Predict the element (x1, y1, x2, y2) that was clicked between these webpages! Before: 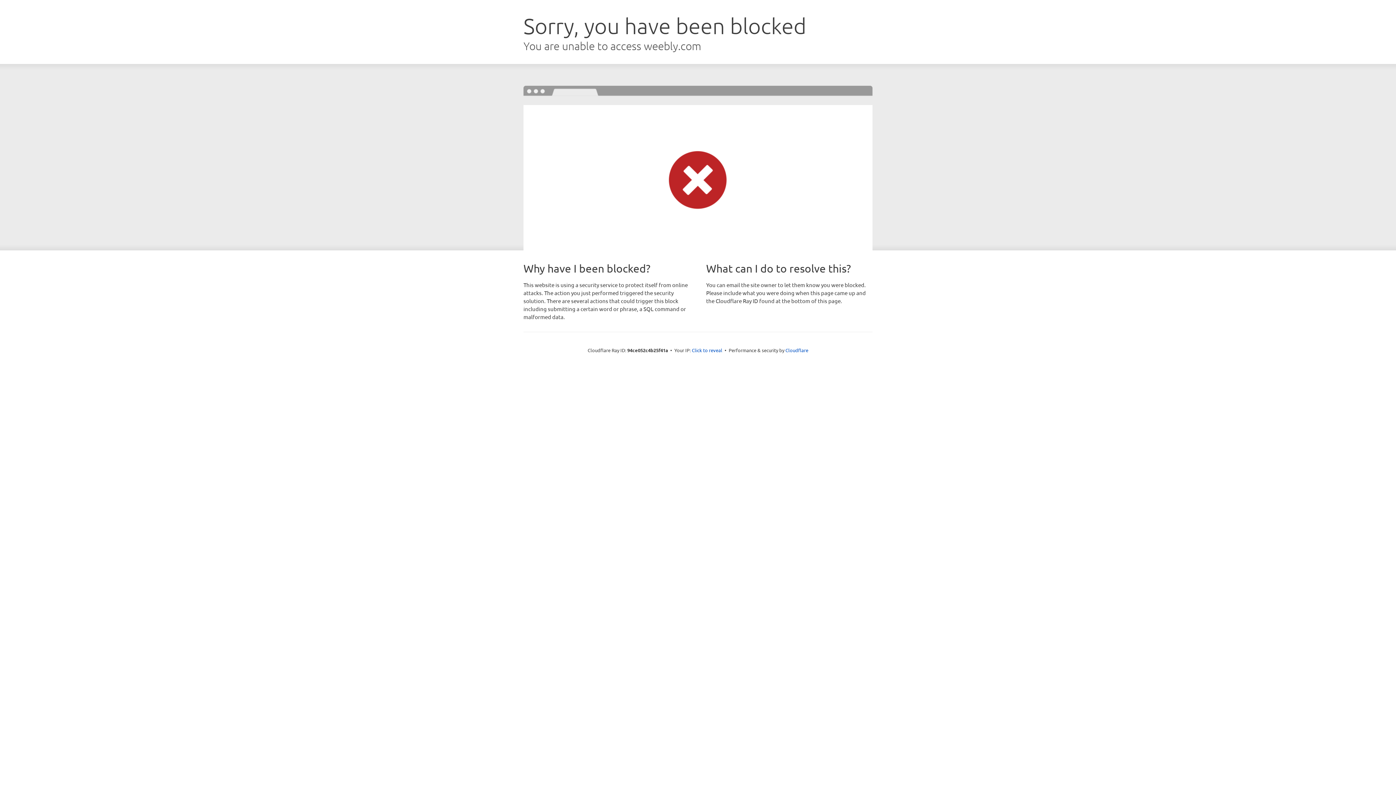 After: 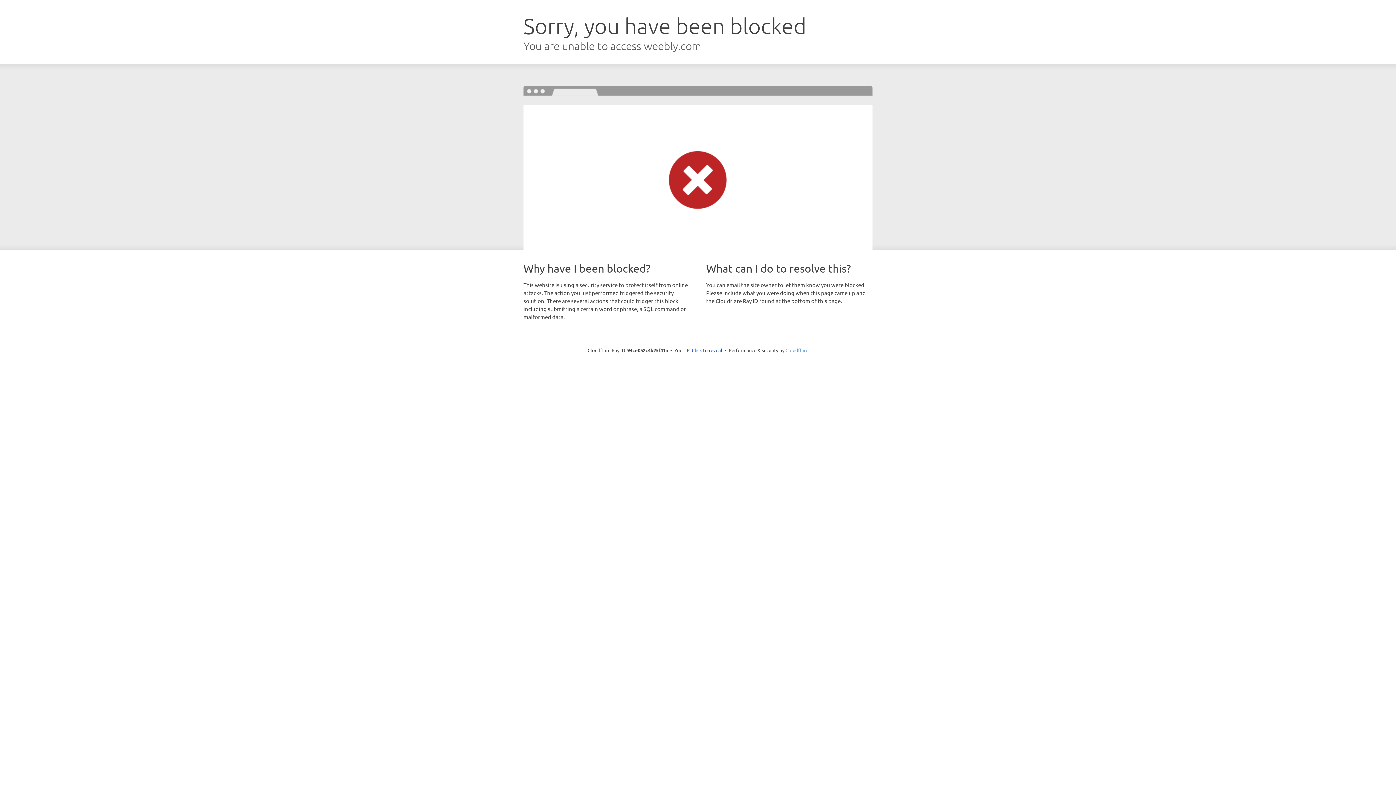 Action: label: Cloudflare bbox: (785, 347, 808, 353)